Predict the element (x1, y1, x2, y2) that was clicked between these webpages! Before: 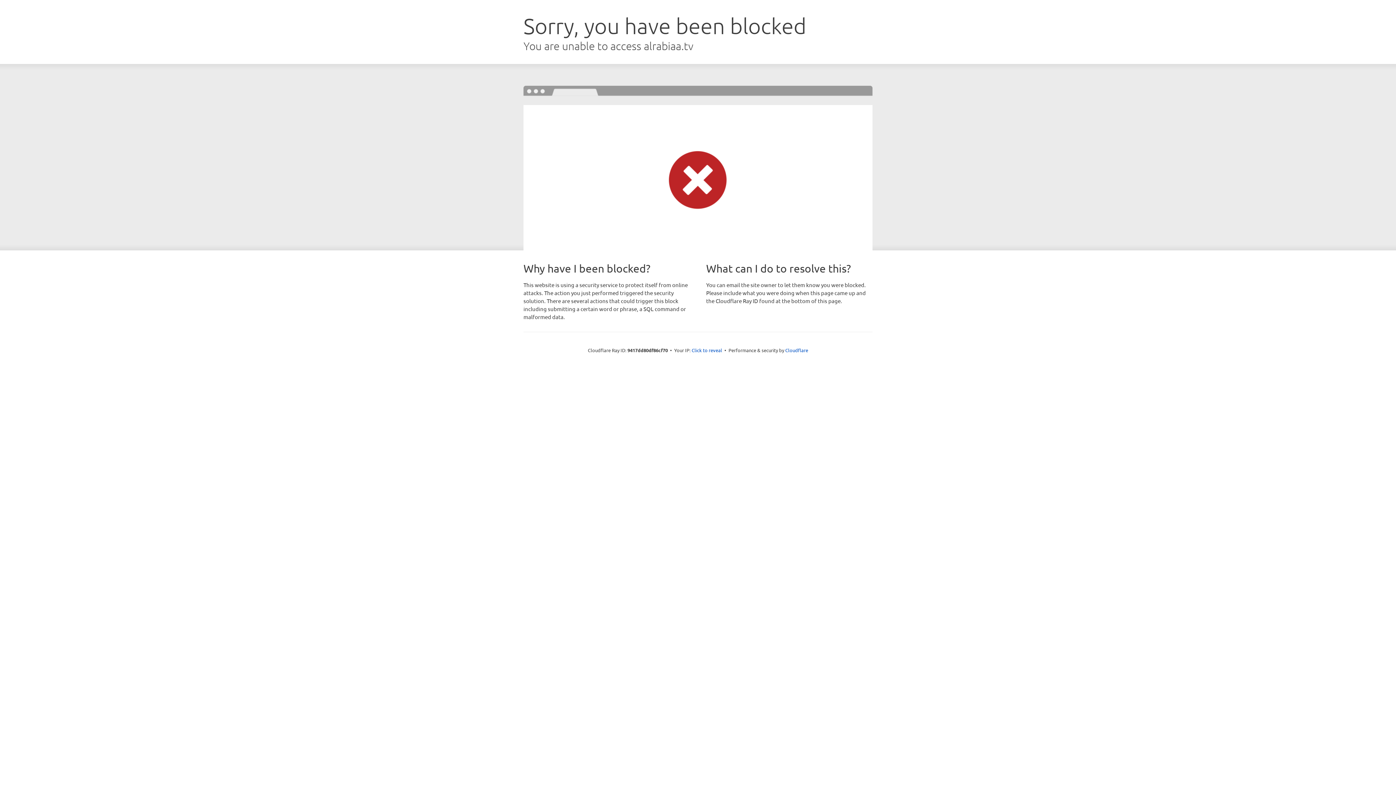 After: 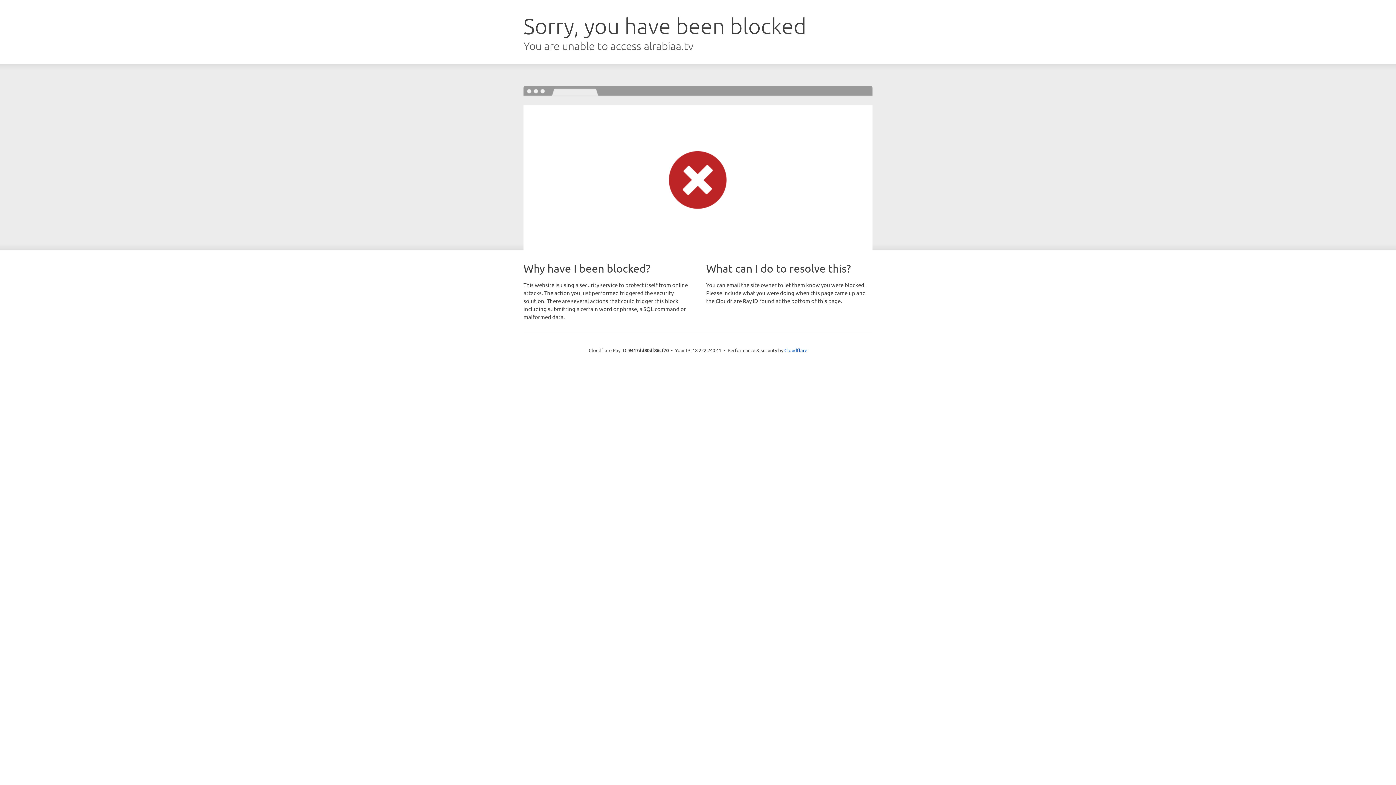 Action: label: Click to reveal bbox: (691, 346, 722, 353)